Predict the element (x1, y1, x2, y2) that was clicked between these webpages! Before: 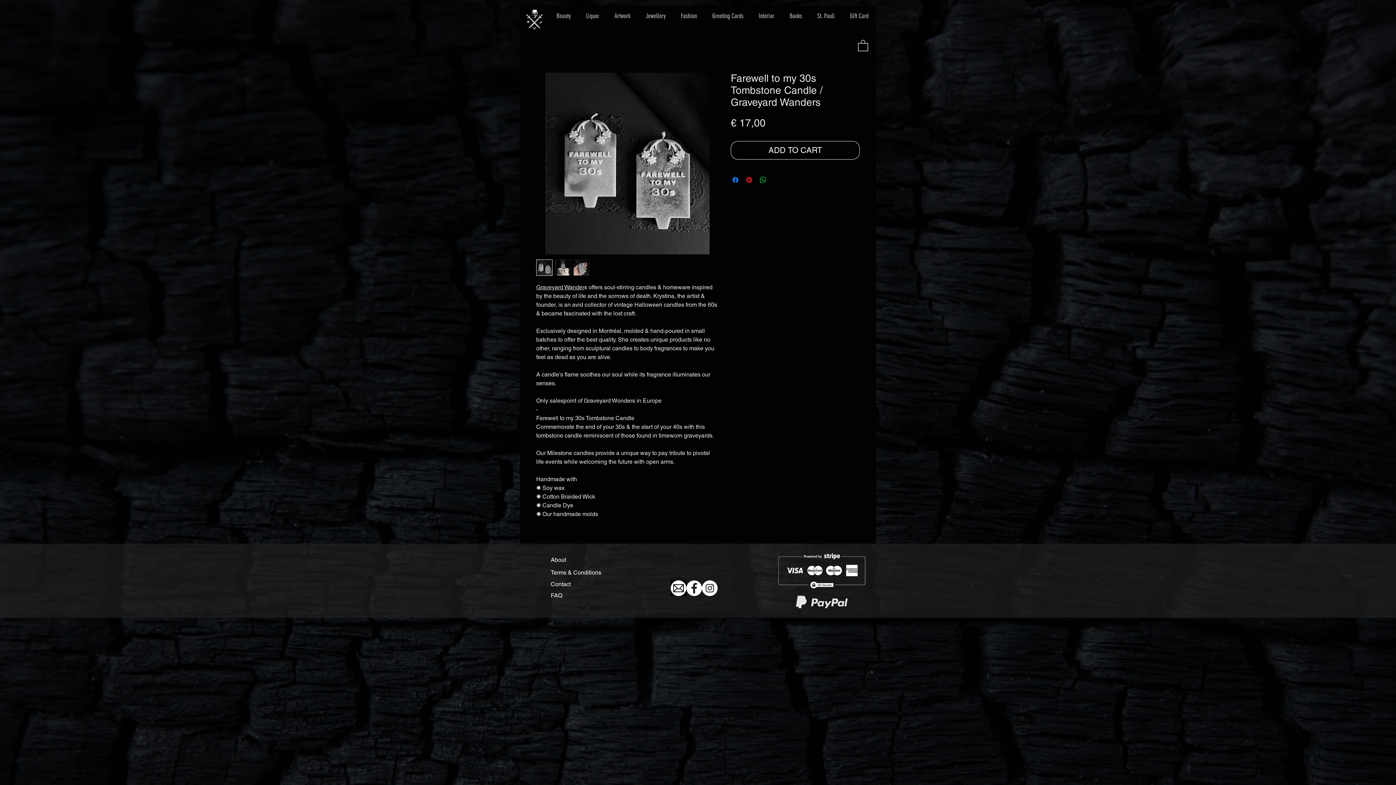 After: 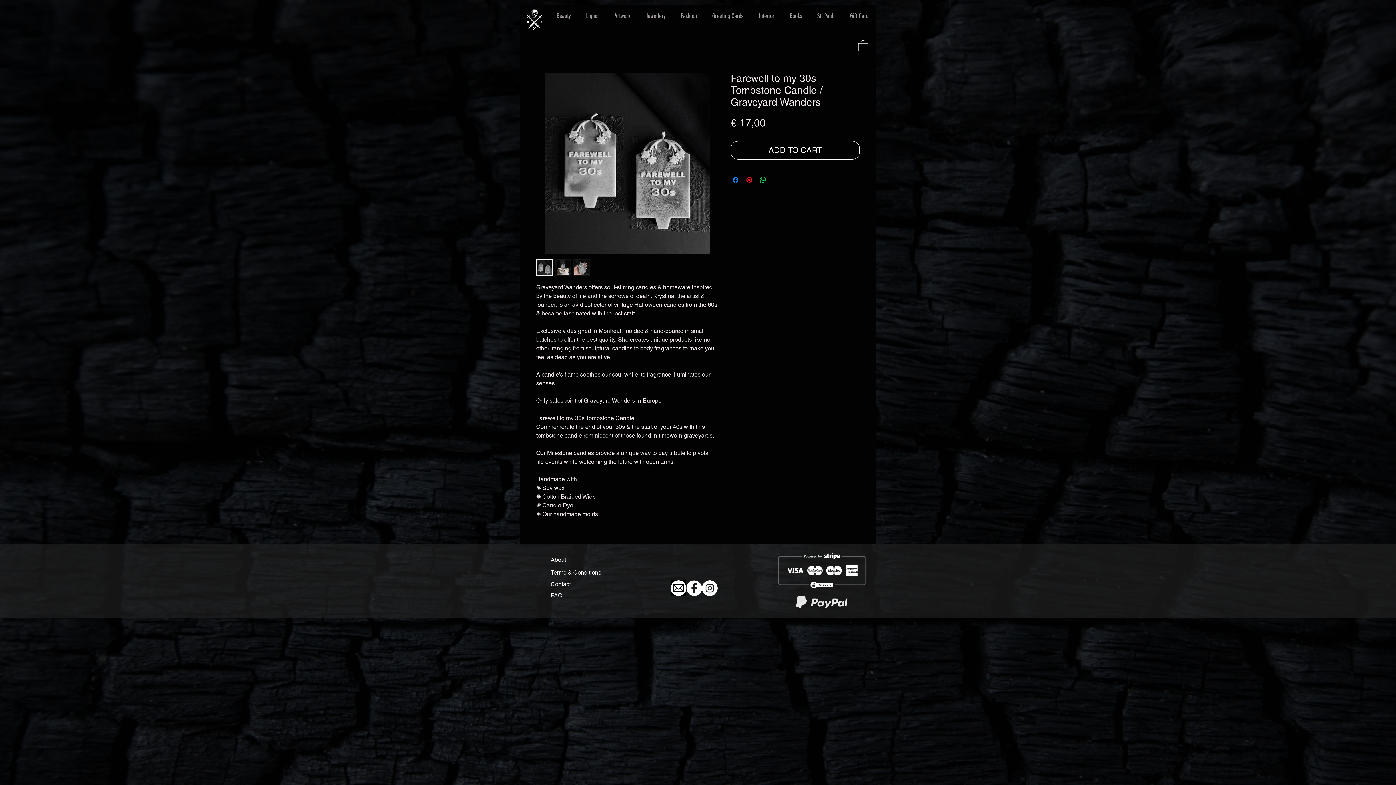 Action: bbox: (670, 580, 686, 596) label: index11